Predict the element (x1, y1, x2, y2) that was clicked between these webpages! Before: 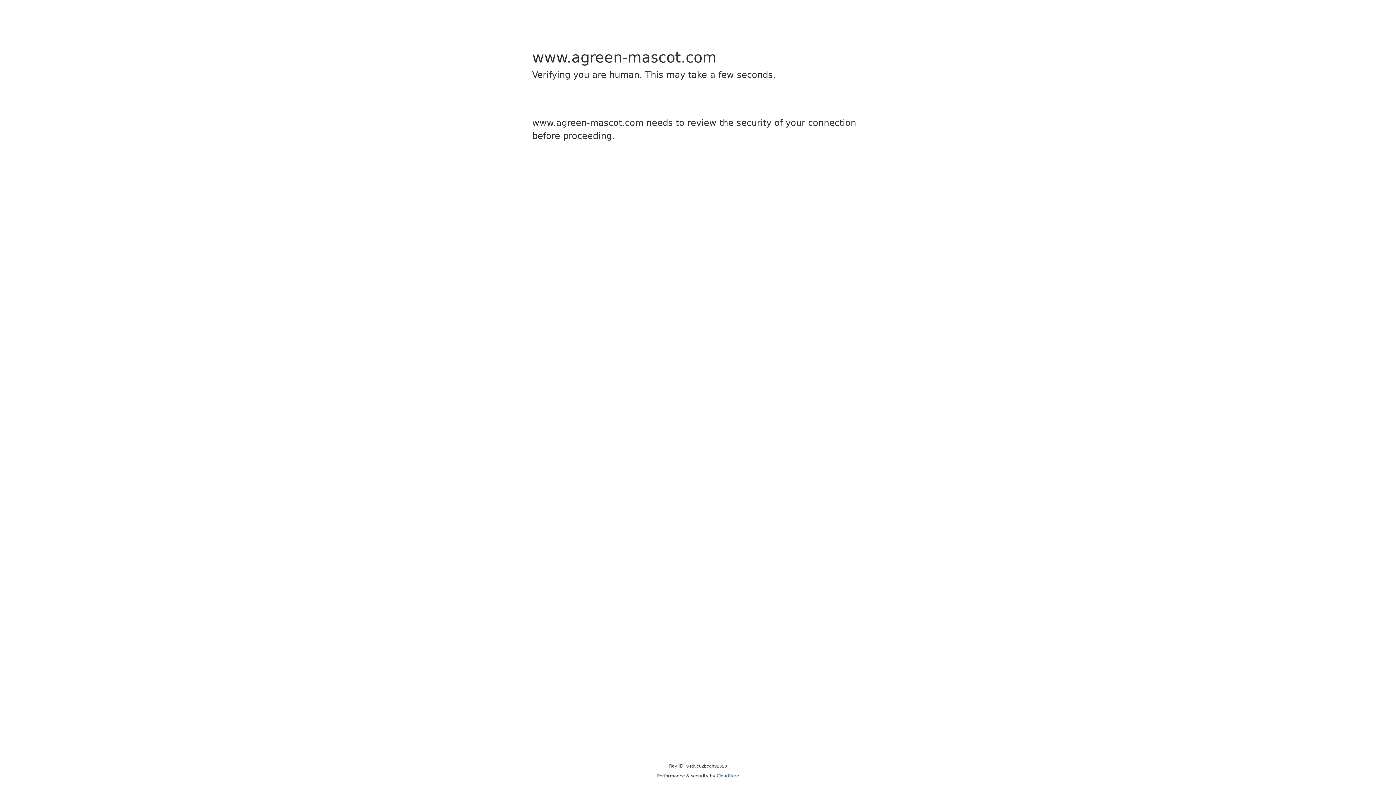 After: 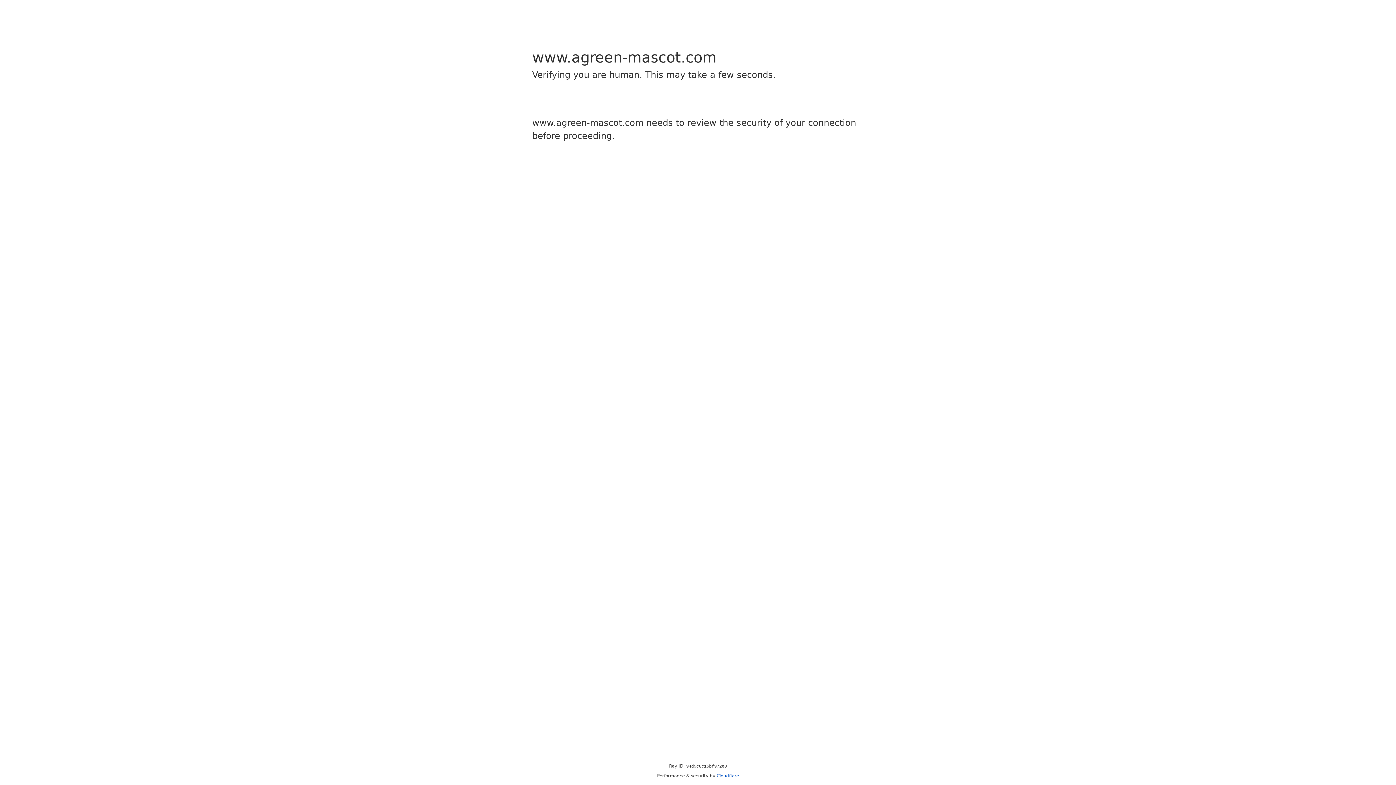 Action: bbox: (716, 773, 739, 778) label: Cloudflare